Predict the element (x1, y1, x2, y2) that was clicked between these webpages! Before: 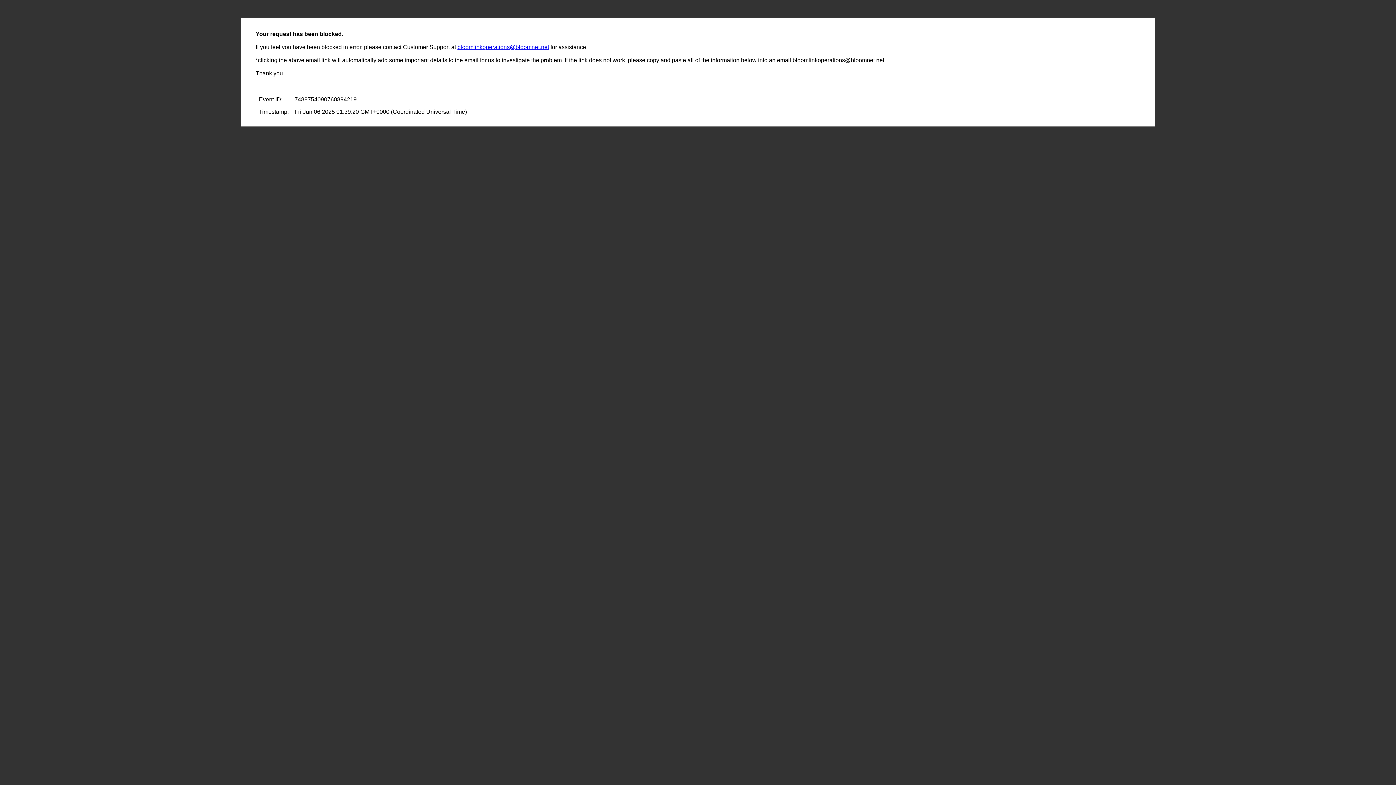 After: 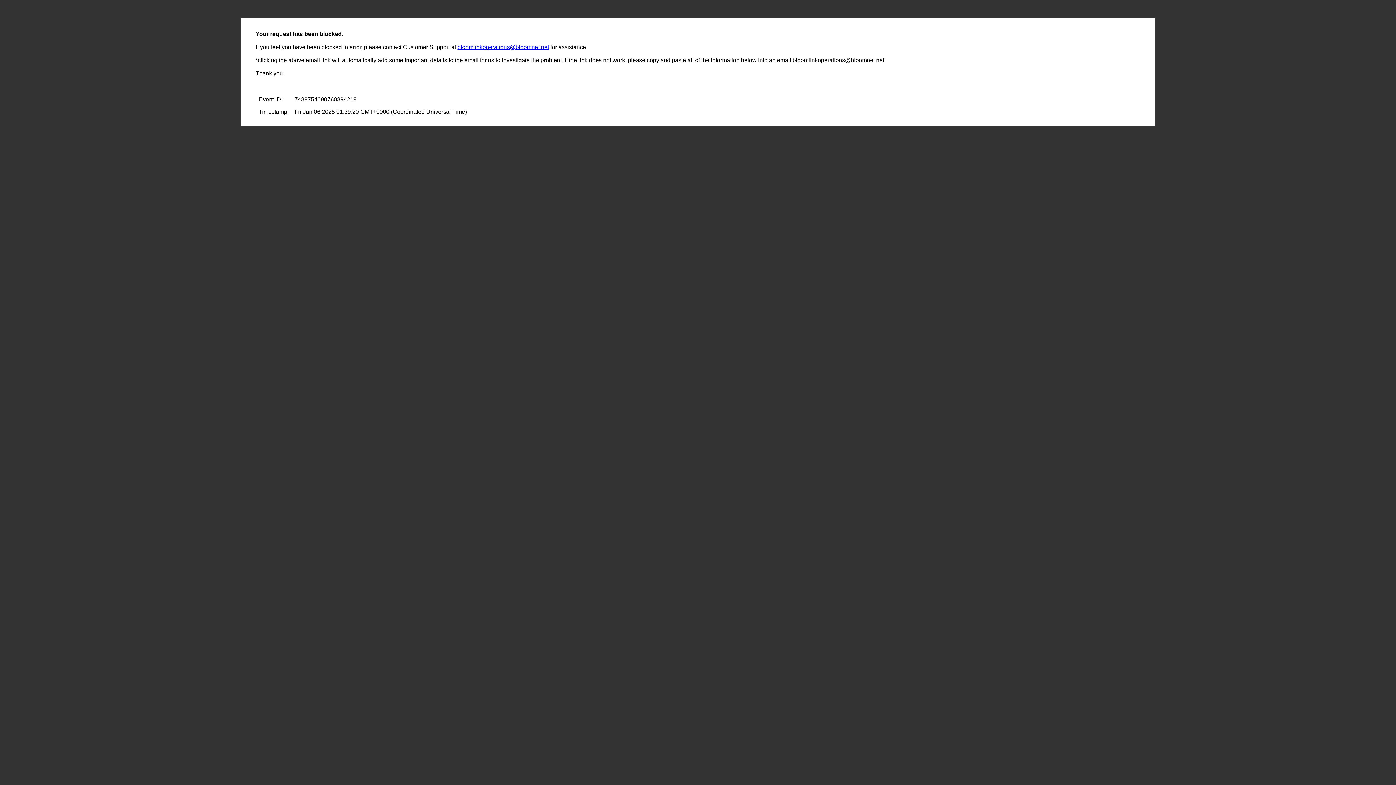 Action: label: bloomlinkoperations@bloomnet.net bbox: (457, 44, 549, 50)